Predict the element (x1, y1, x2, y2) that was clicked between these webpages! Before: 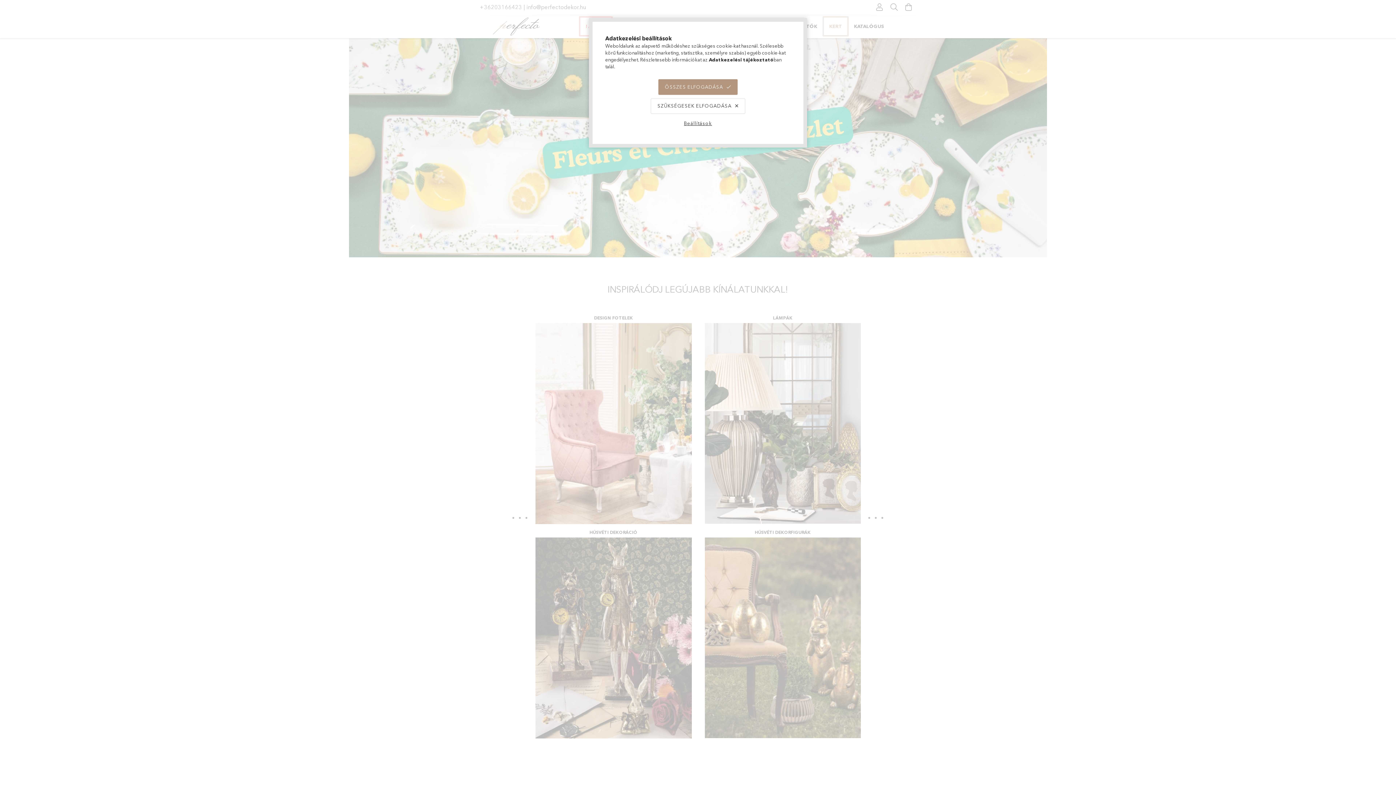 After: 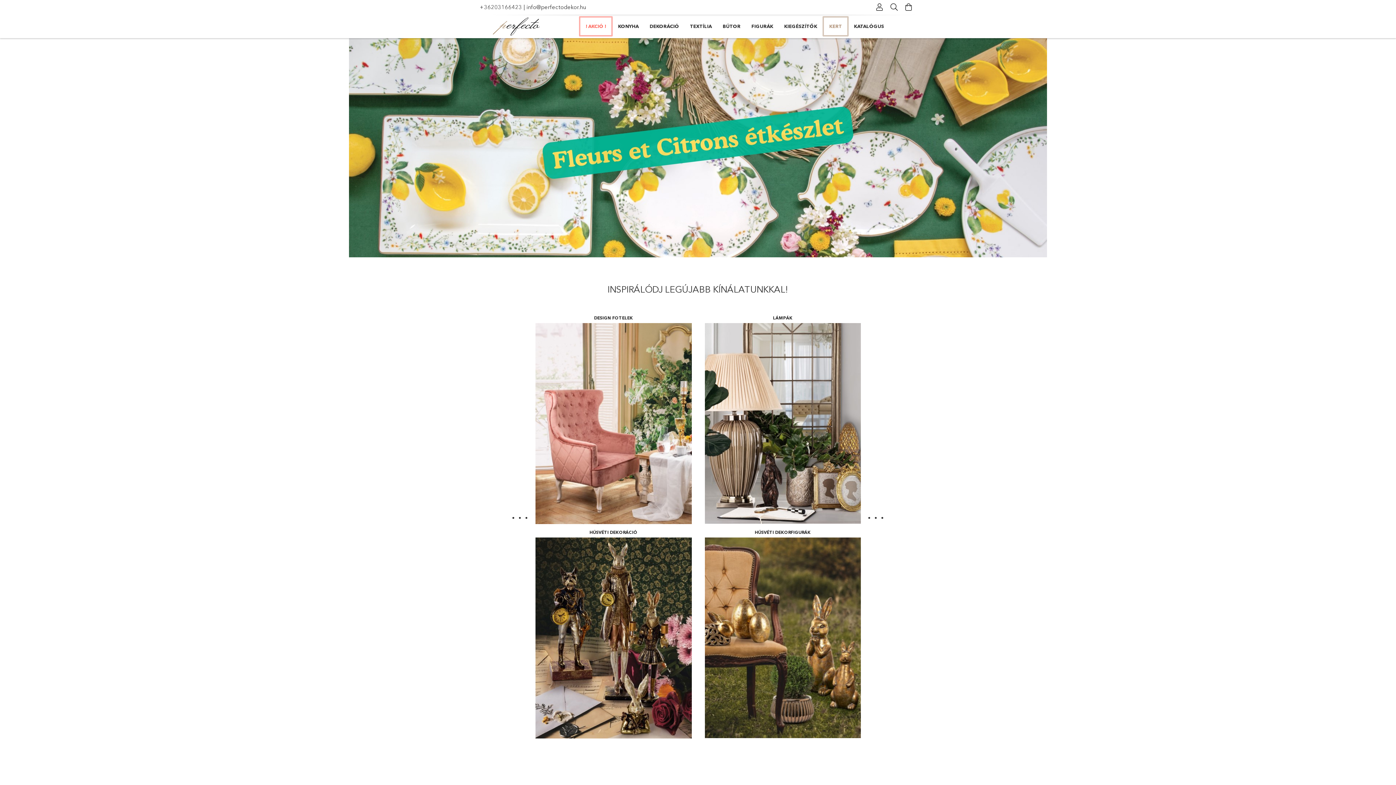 Action: label: SZÜKSÉGESEK ELFOGADÁSA bbox: (651, 98, 745, 113)